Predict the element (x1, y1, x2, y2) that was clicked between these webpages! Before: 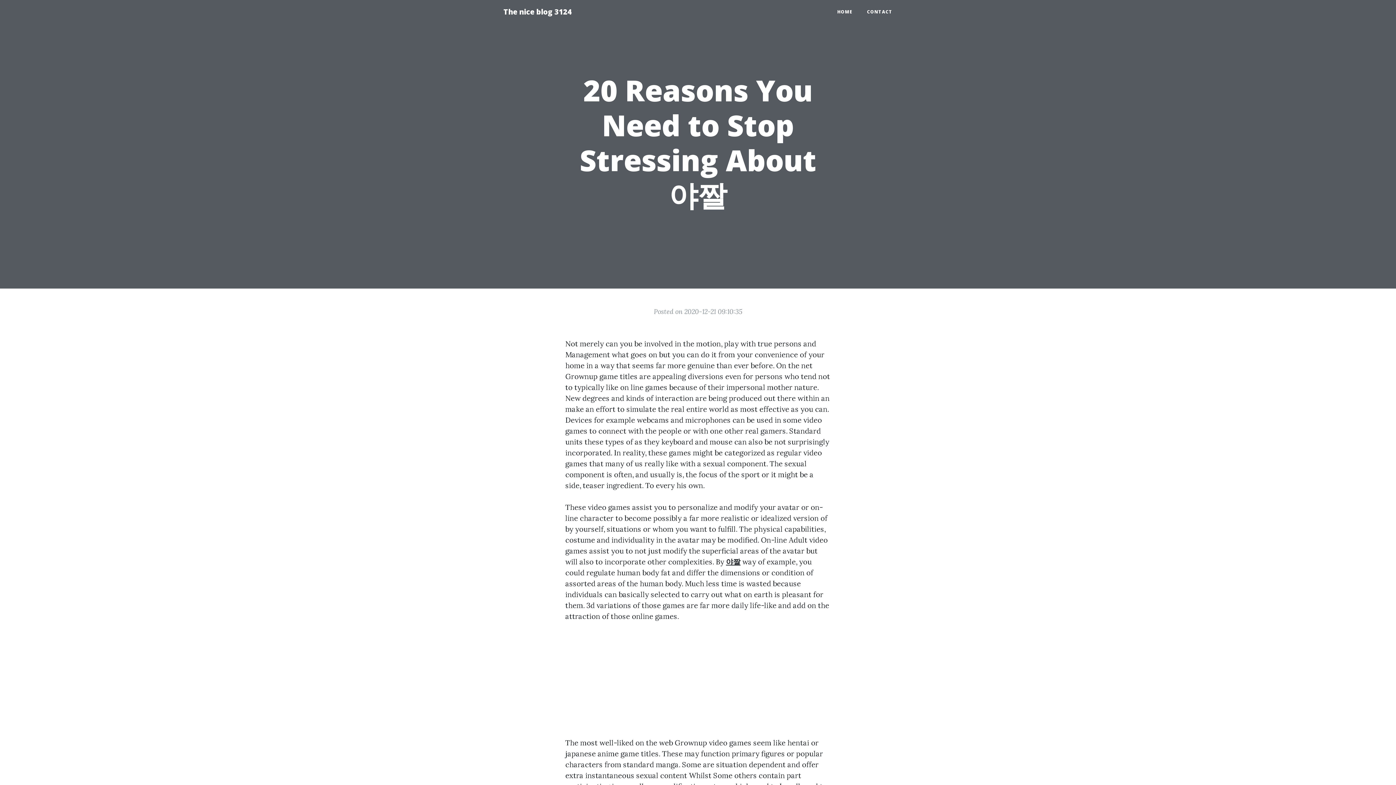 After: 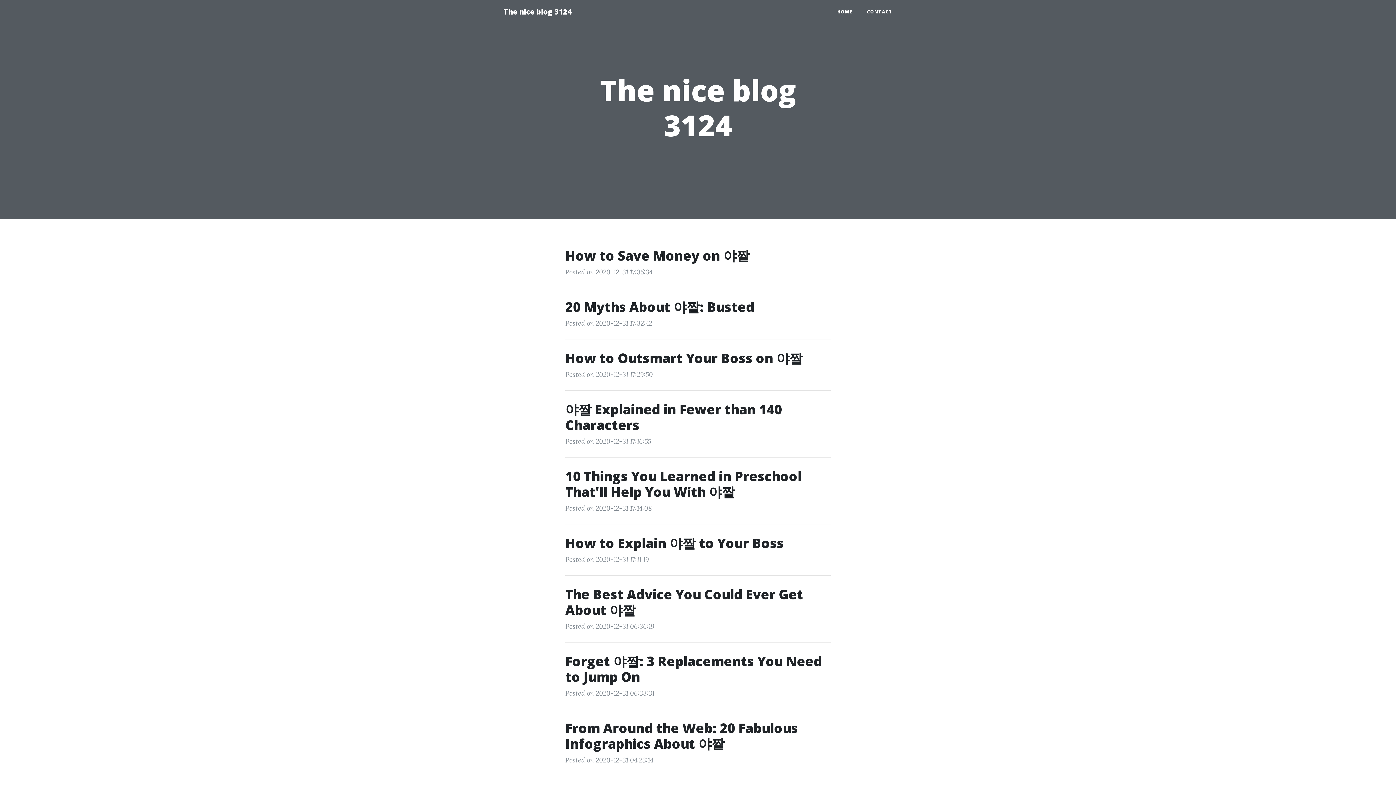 Action: bbox: (830, 5, 860, 18) label: HOME